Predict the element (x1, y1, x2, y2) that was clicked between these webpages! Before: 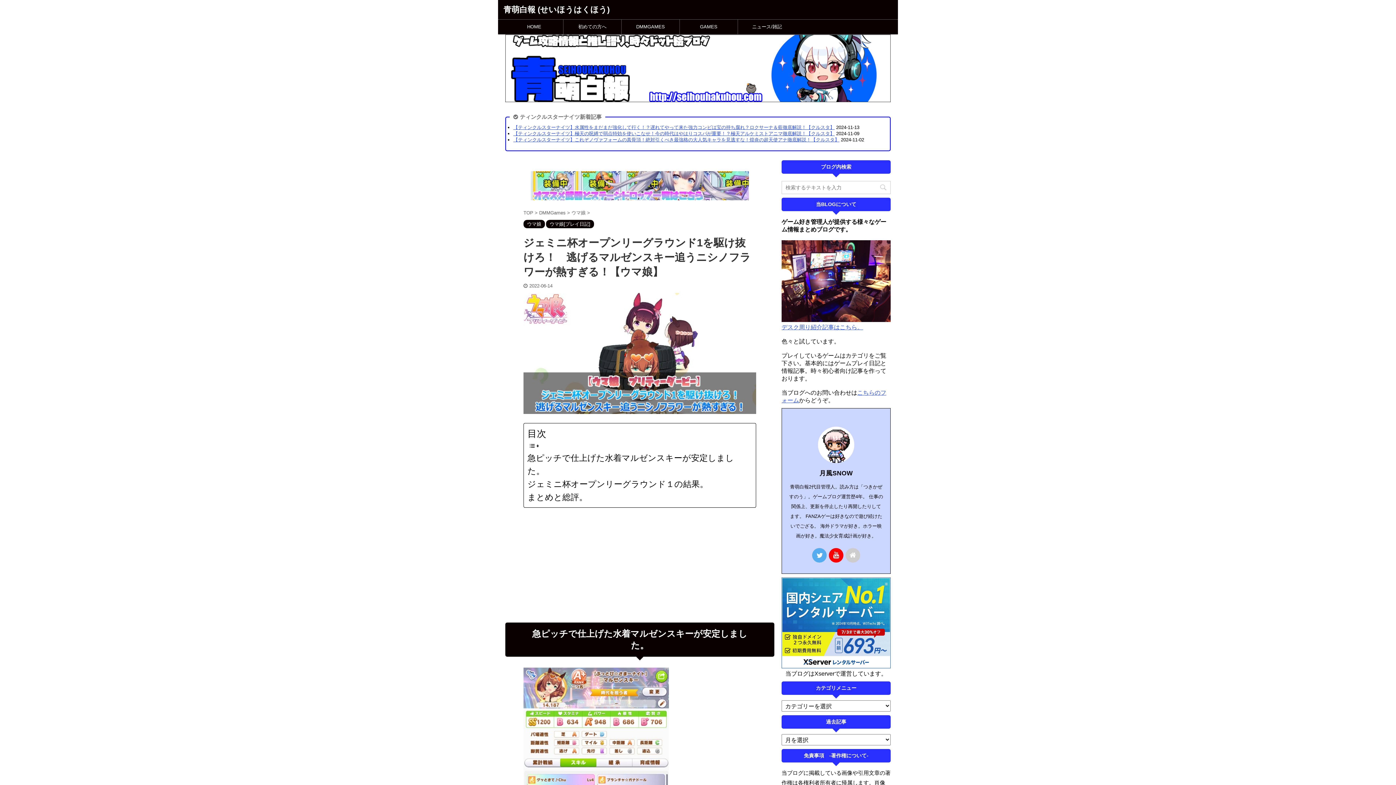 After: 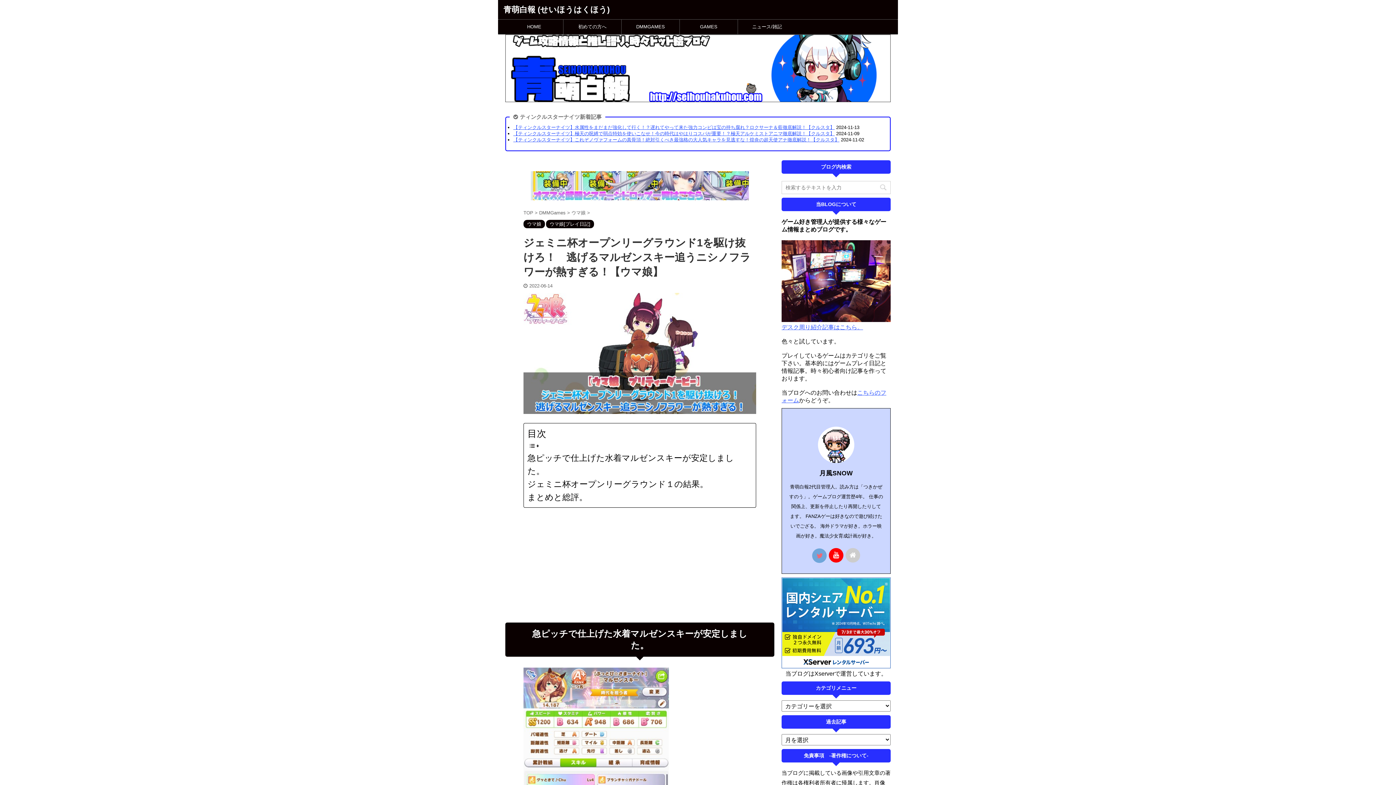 Action: bbox: (812, 548, 826, 562)